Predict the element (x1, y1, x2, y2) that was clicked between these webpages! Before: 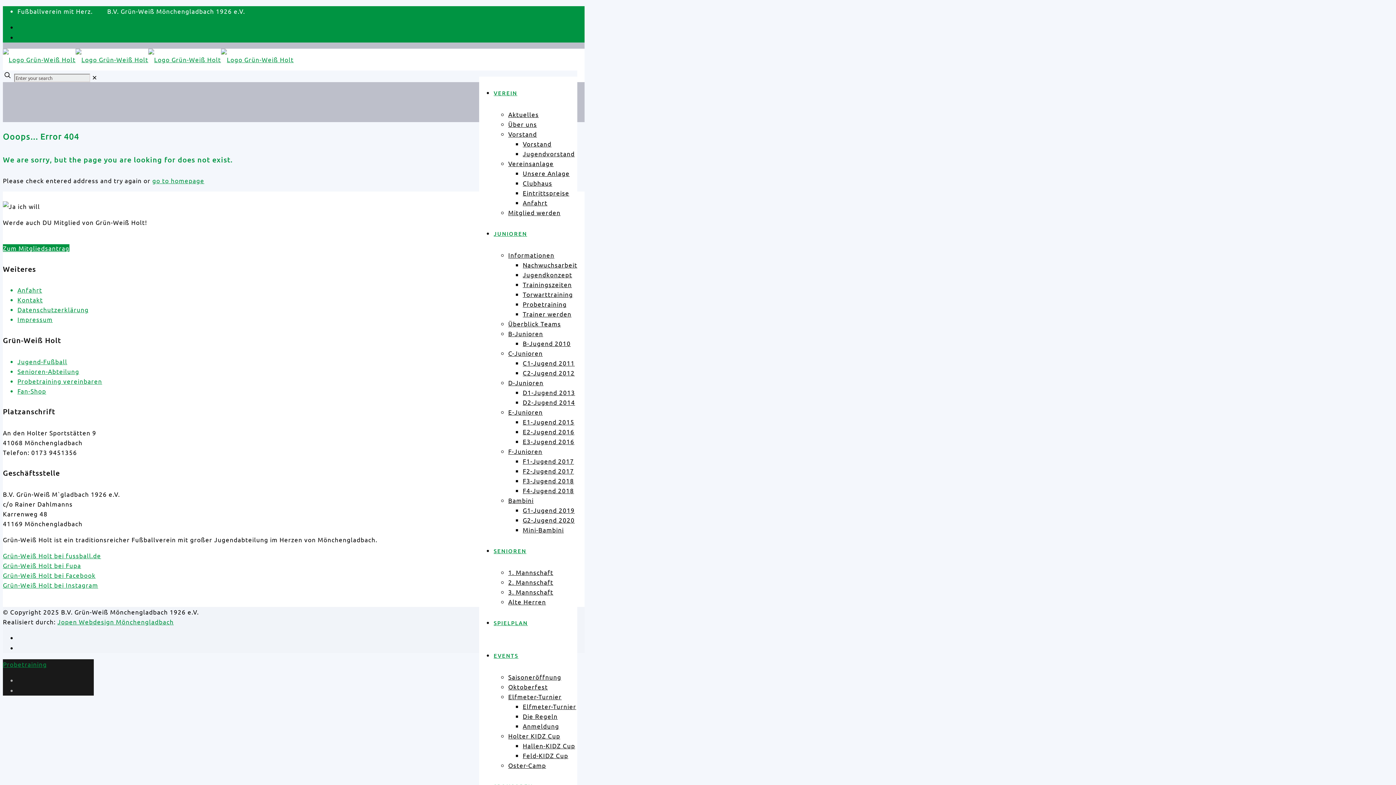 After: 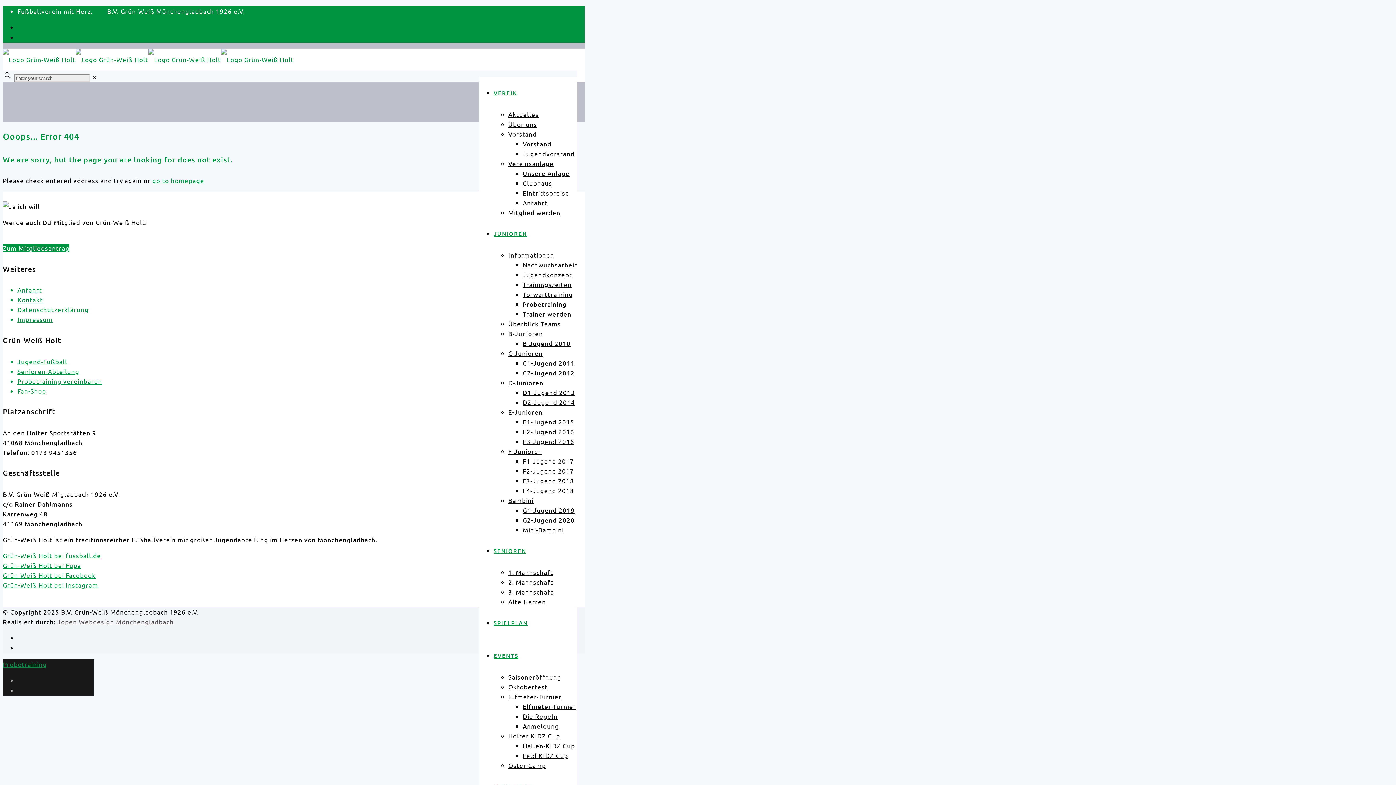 Action: label: Jopen Webdesign Mönchengladbach bbox: (57, 618, 173, 625)